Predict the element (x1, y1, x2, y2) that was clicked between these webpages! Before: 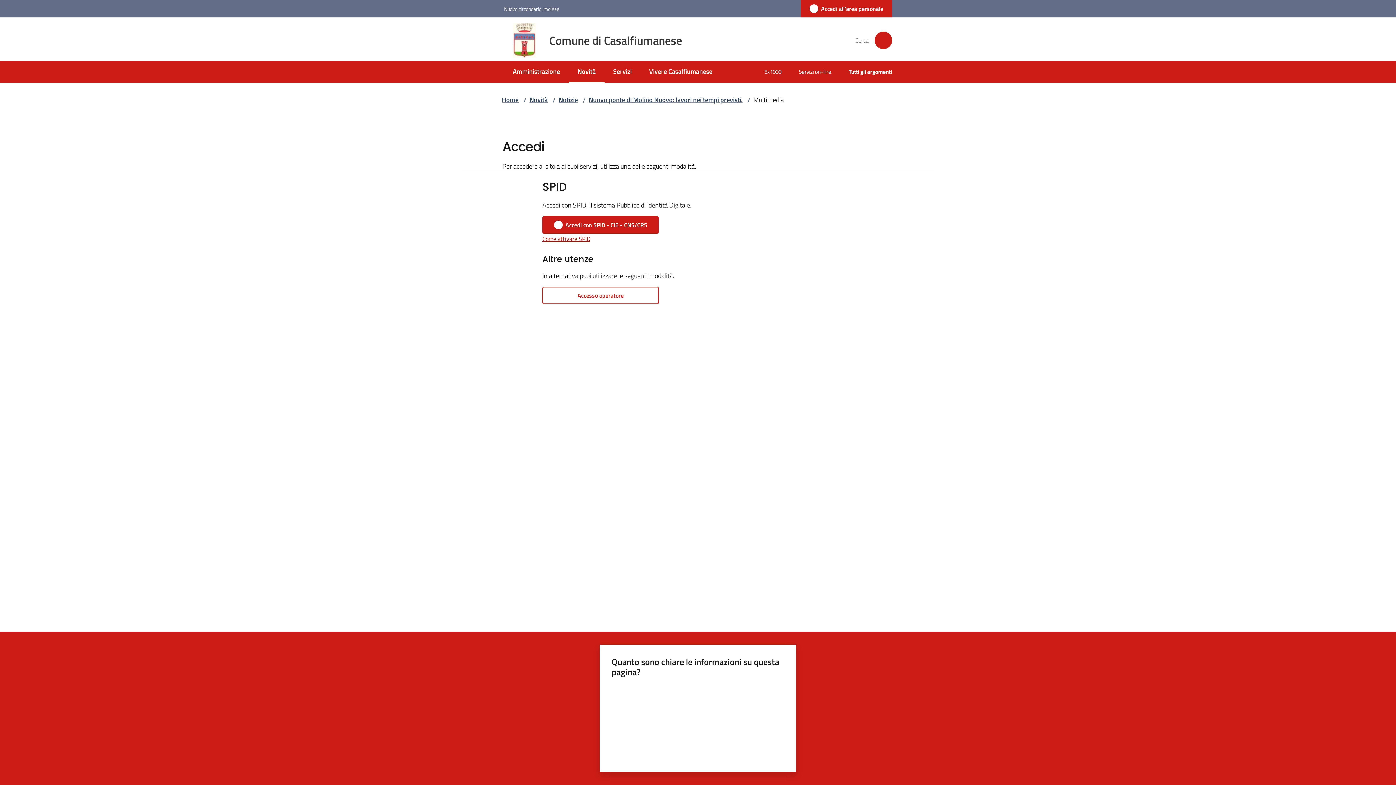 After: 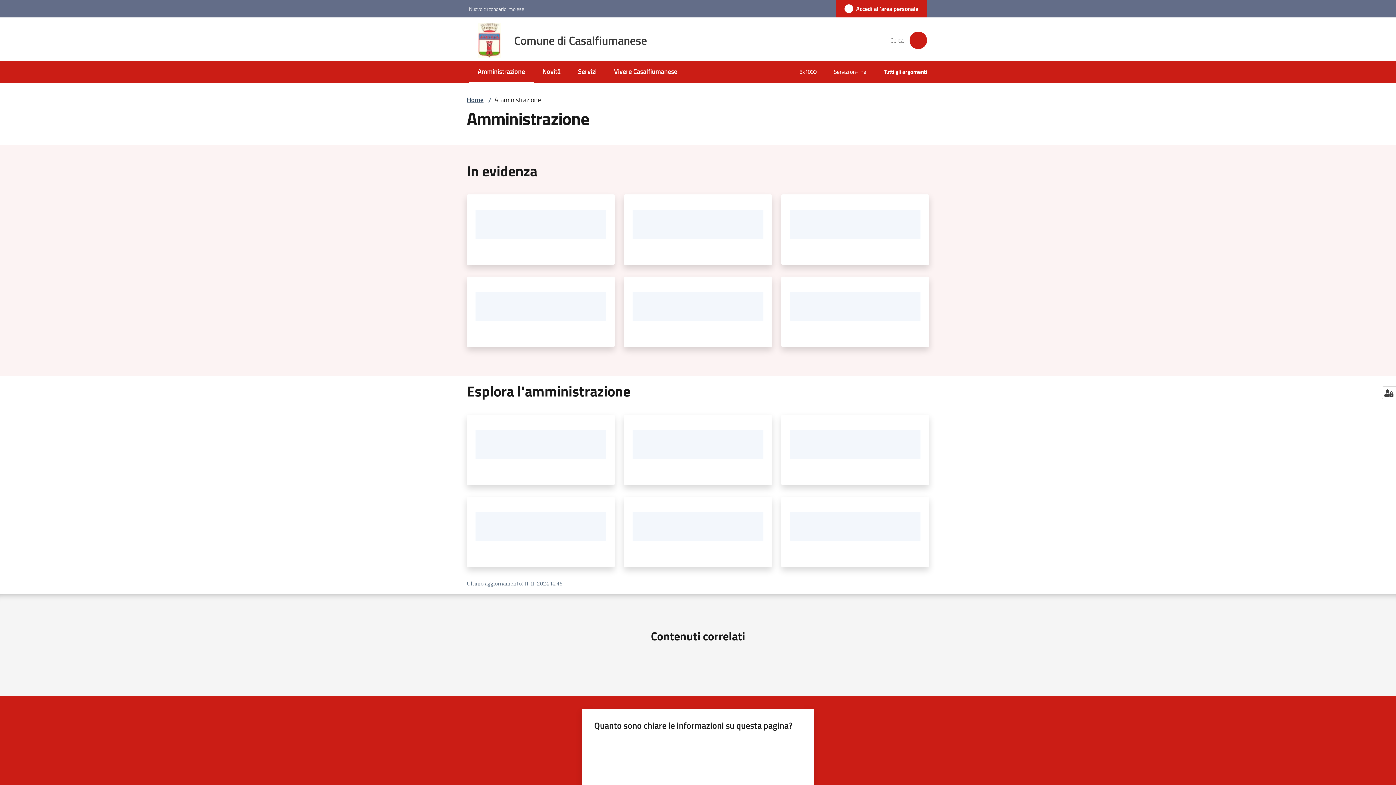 Action: bbox: (504, 61, 568, 82) label: Amministrazione